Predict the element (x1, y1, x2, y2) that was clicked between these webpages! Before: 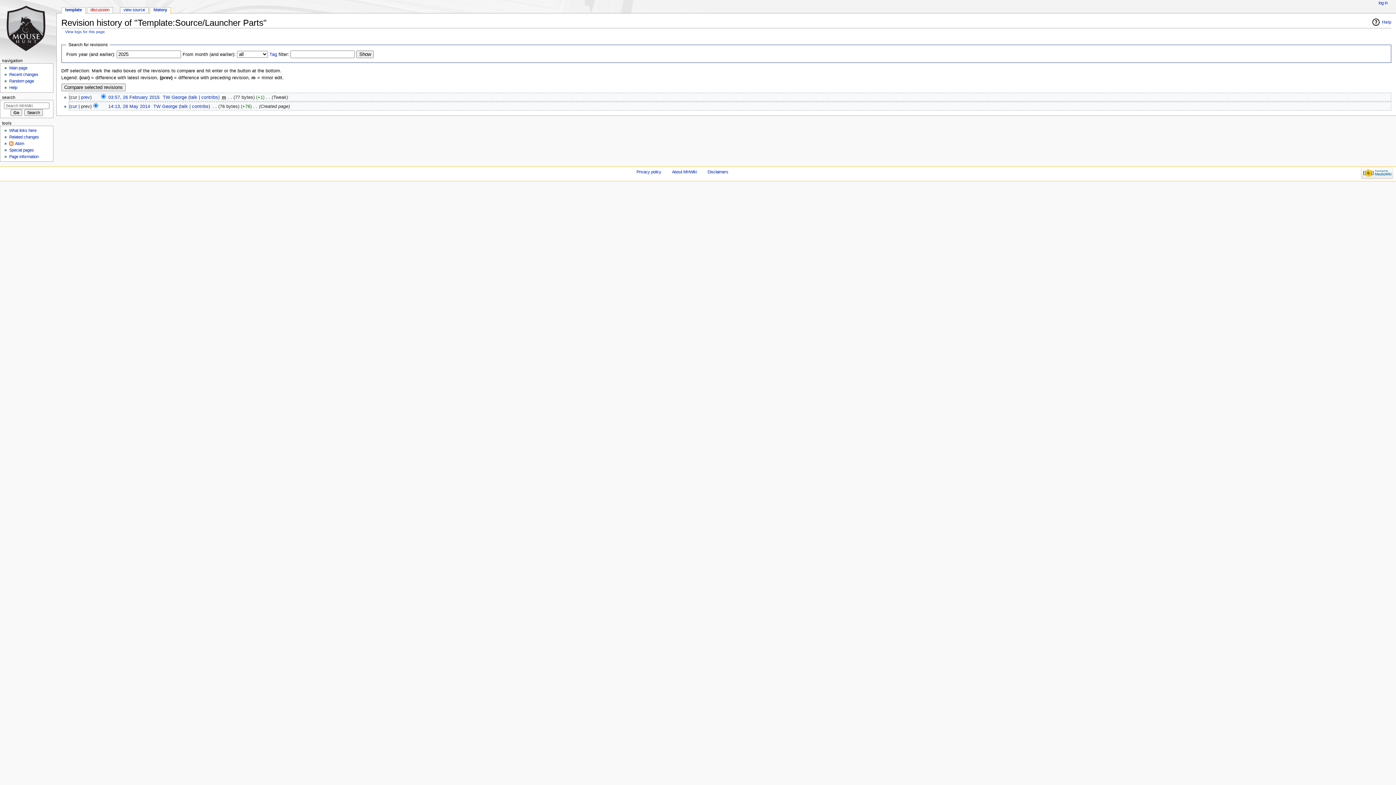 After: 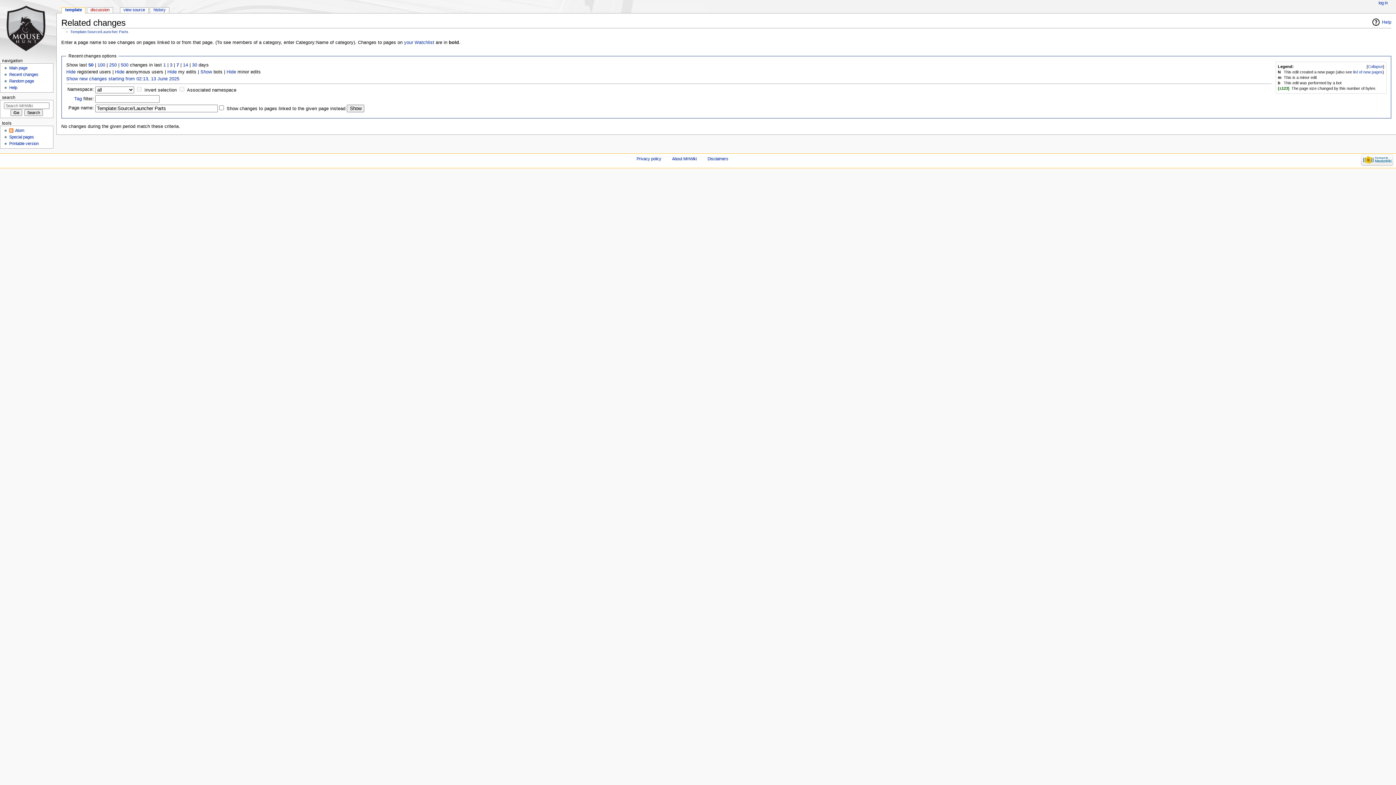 Action: bbox: (9, 134, 39, 139) label: Related changes